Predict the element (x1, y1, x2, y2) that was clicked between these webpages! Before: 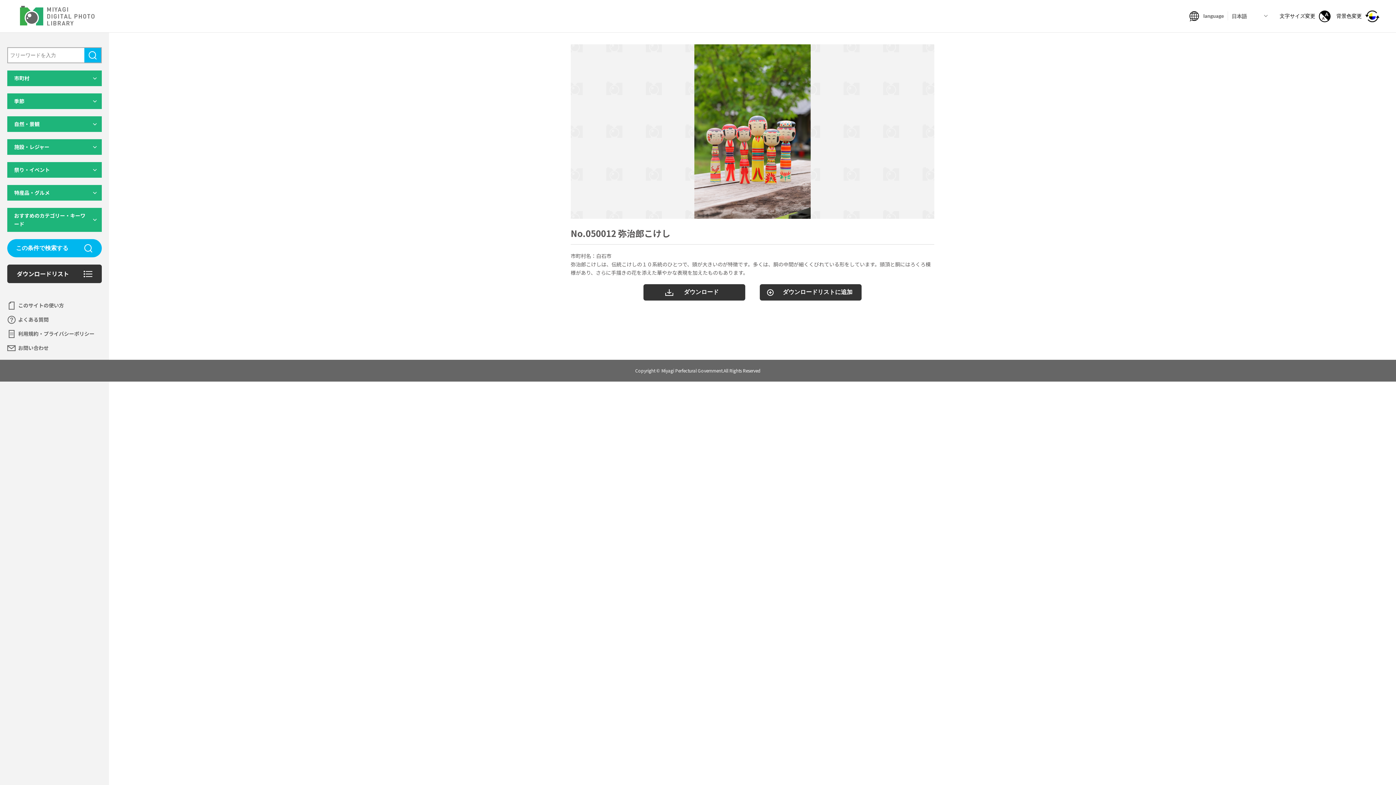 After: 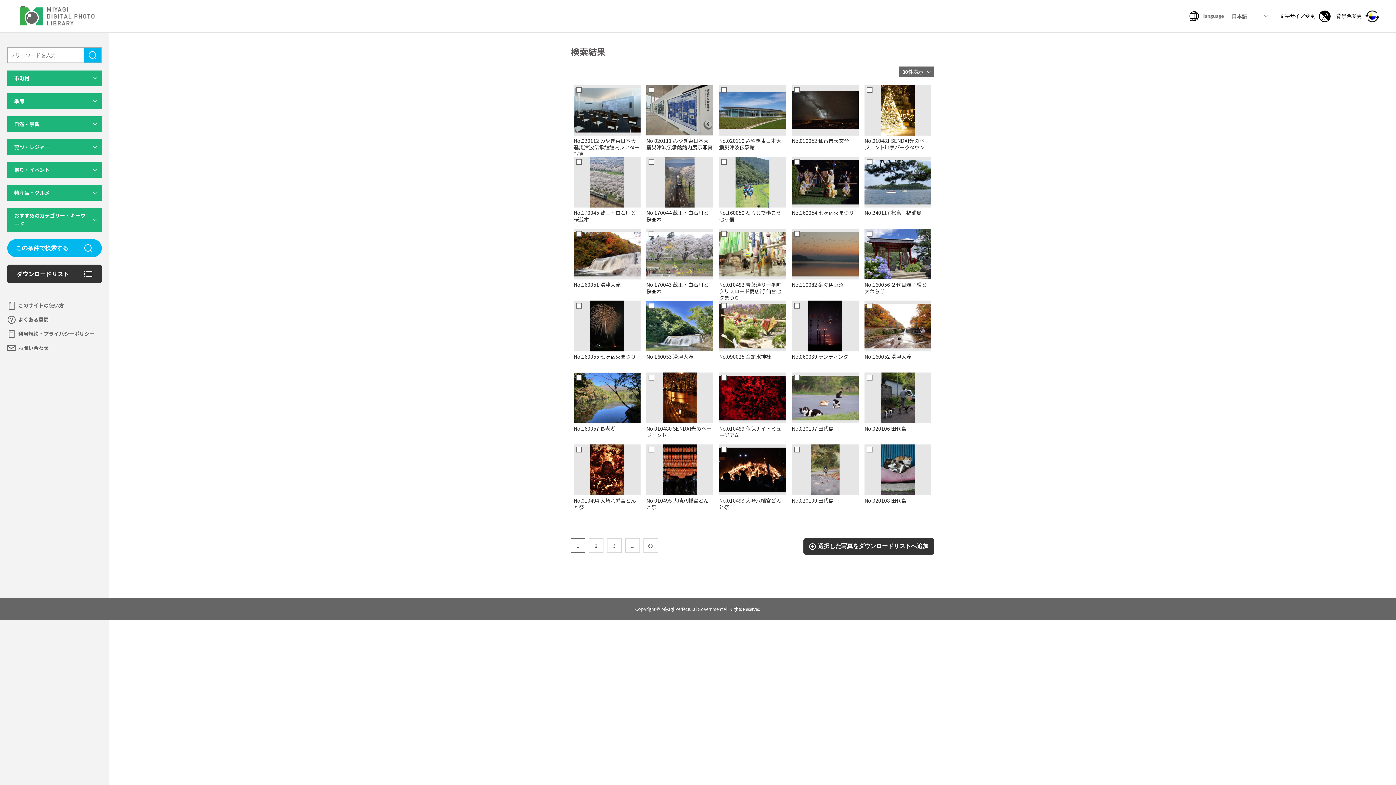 Action: bbox: (84, 48, 101, 62) label: 検索